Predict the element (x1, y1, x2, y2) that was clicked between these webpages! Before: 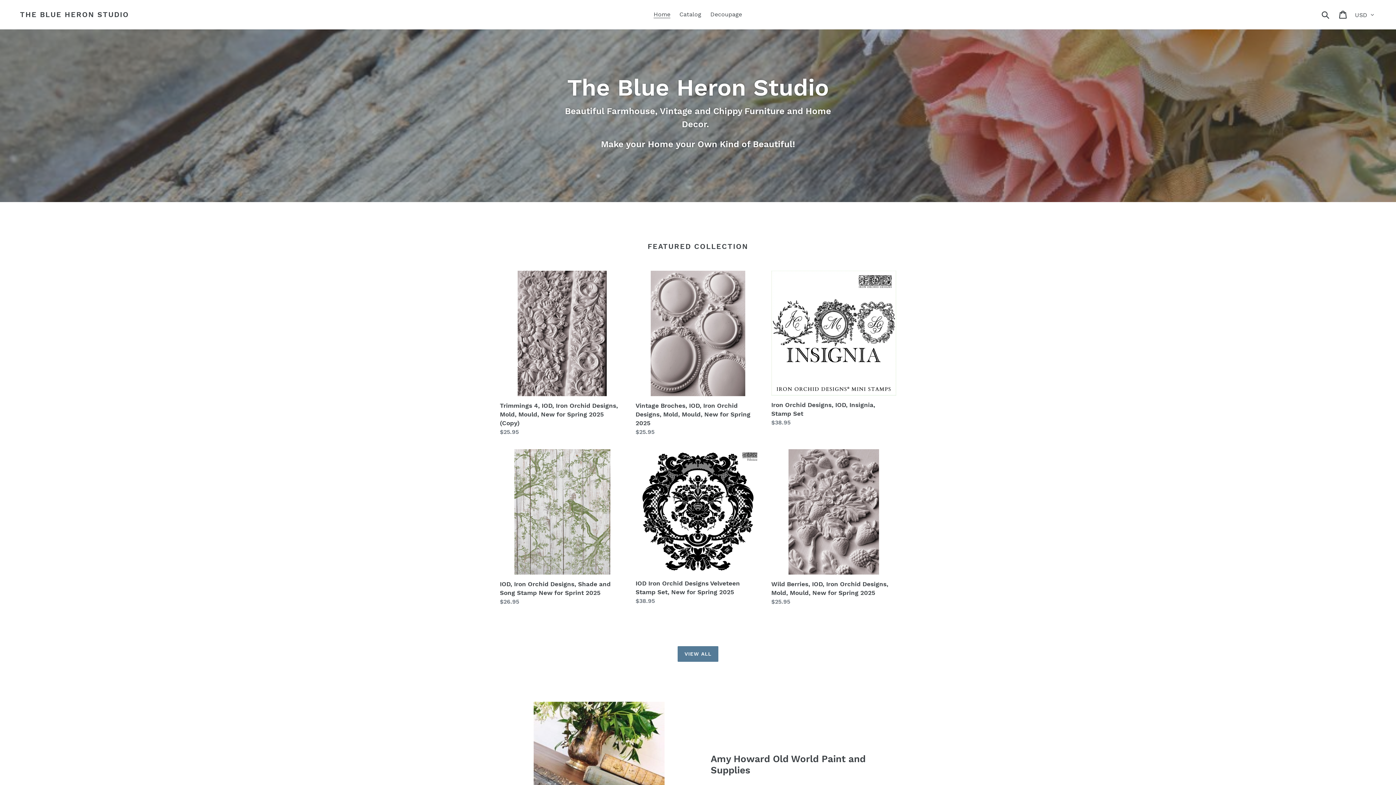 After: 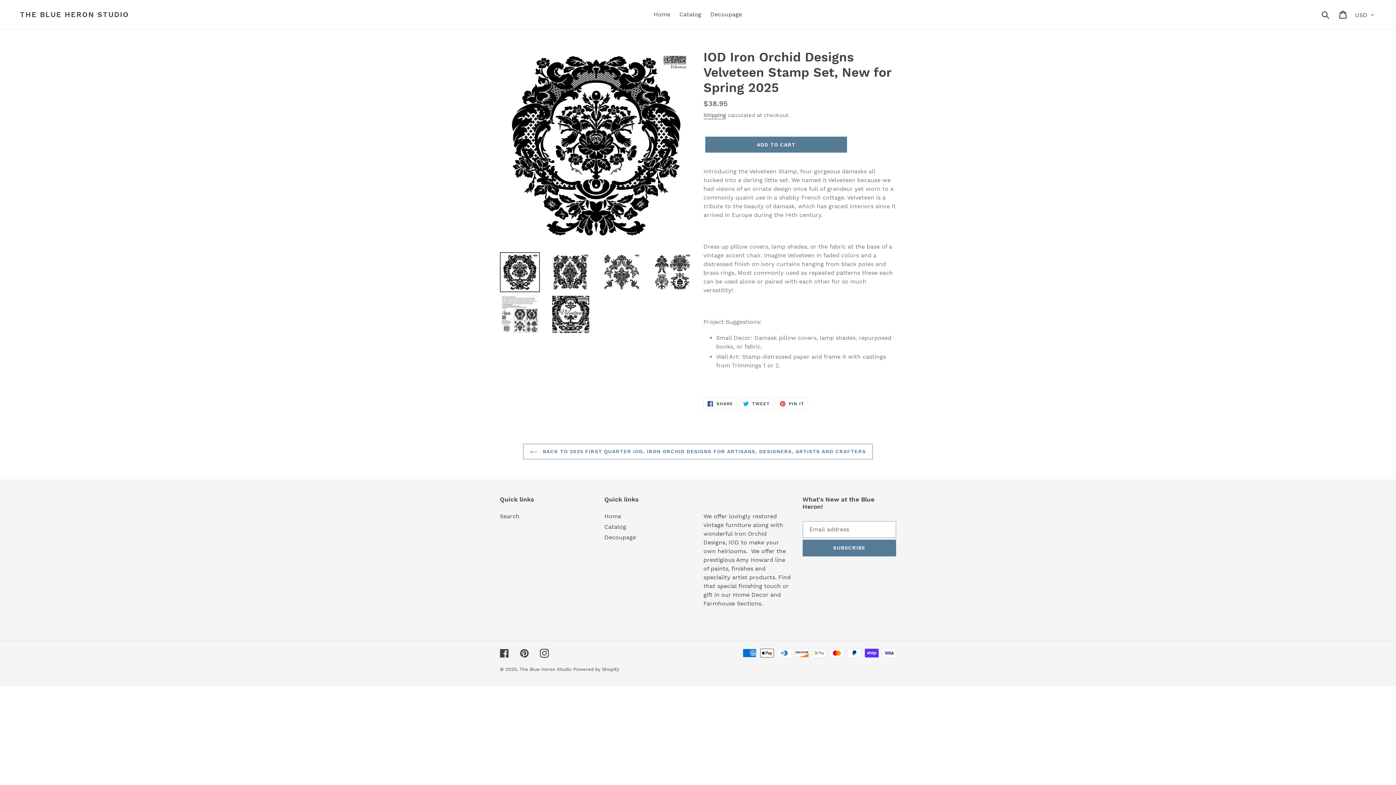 Action: bbox: (635, 449, 760, 605) label: IOD Iron Orchid Designs Velveteen Stamp Set, New for Spring 2025